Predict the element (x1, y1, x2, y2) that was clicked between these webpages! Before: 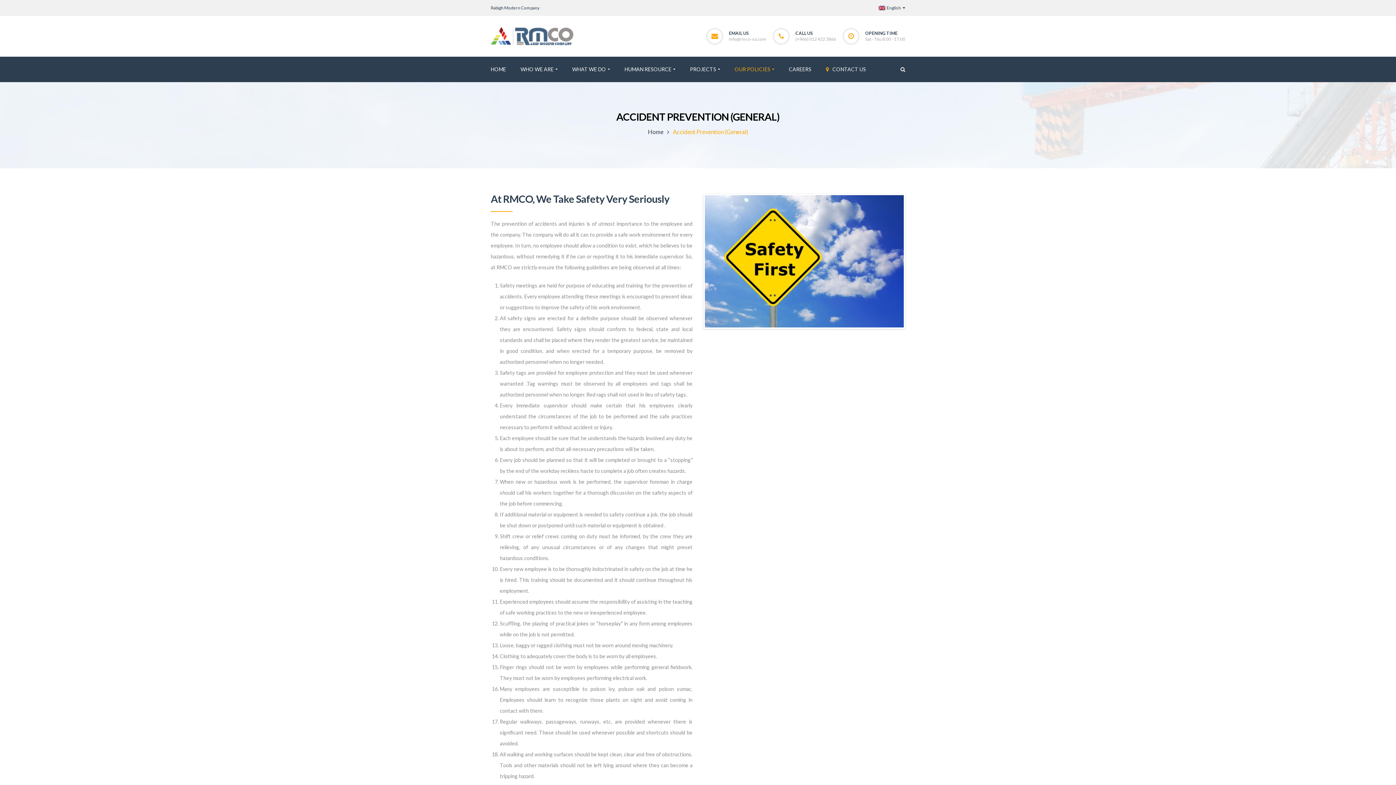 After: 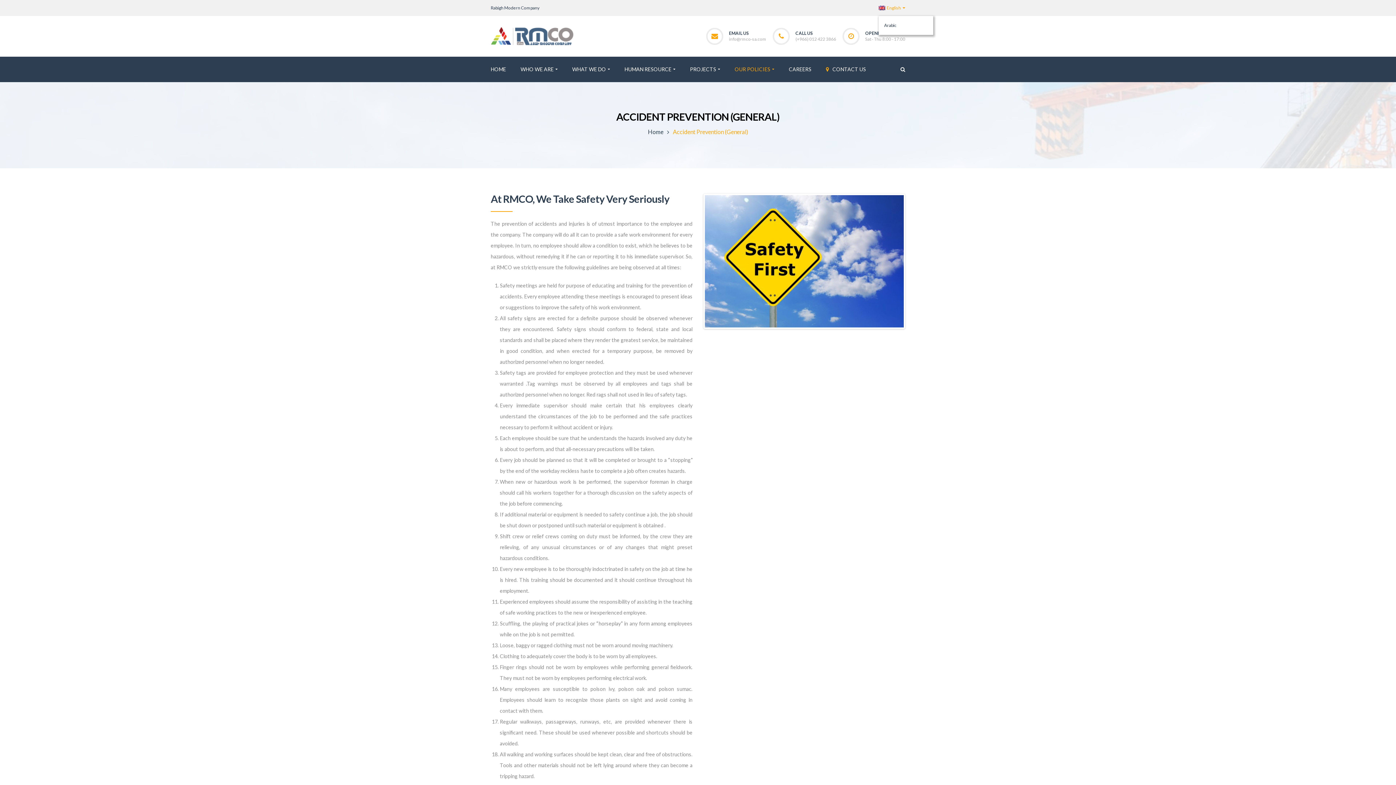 Action: label:   English  bbox: (878, 5, 905, 10)